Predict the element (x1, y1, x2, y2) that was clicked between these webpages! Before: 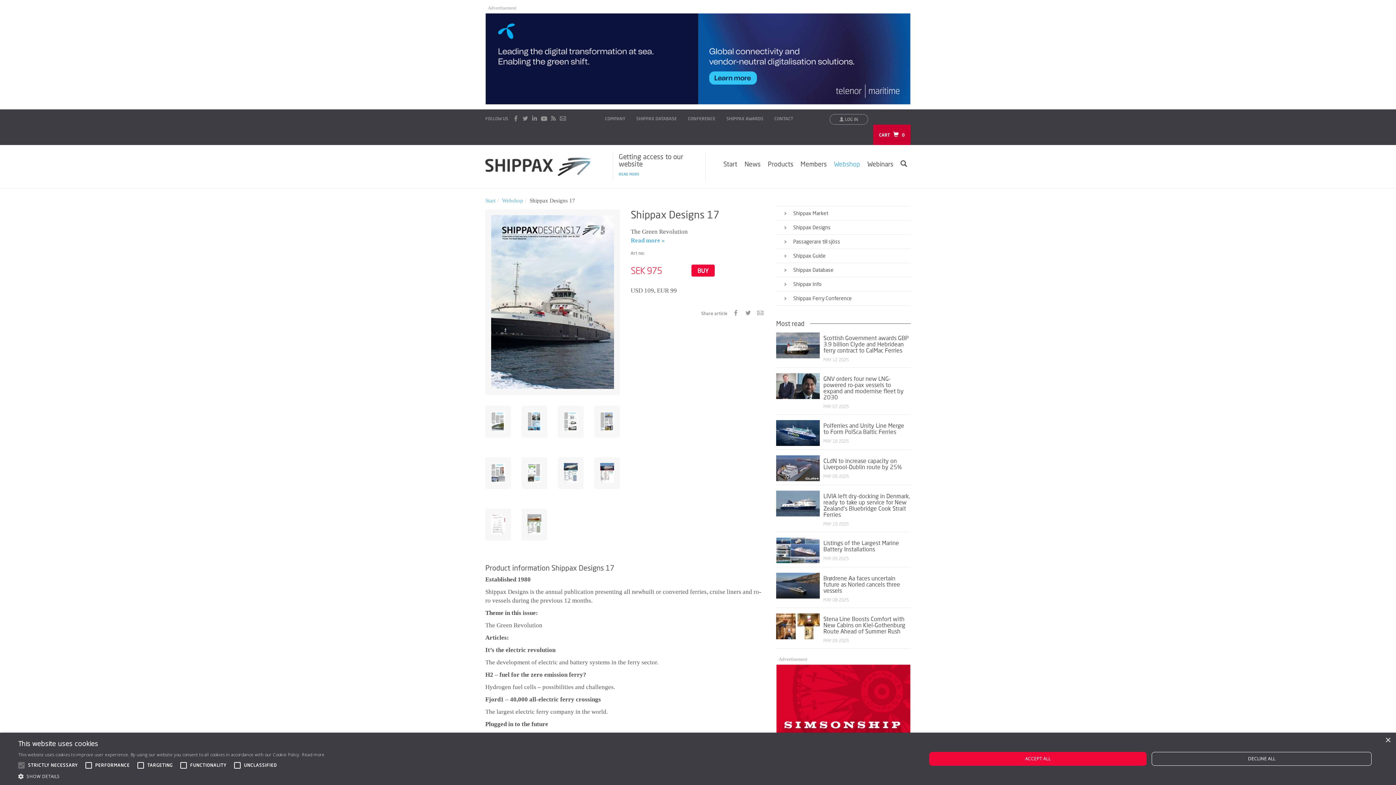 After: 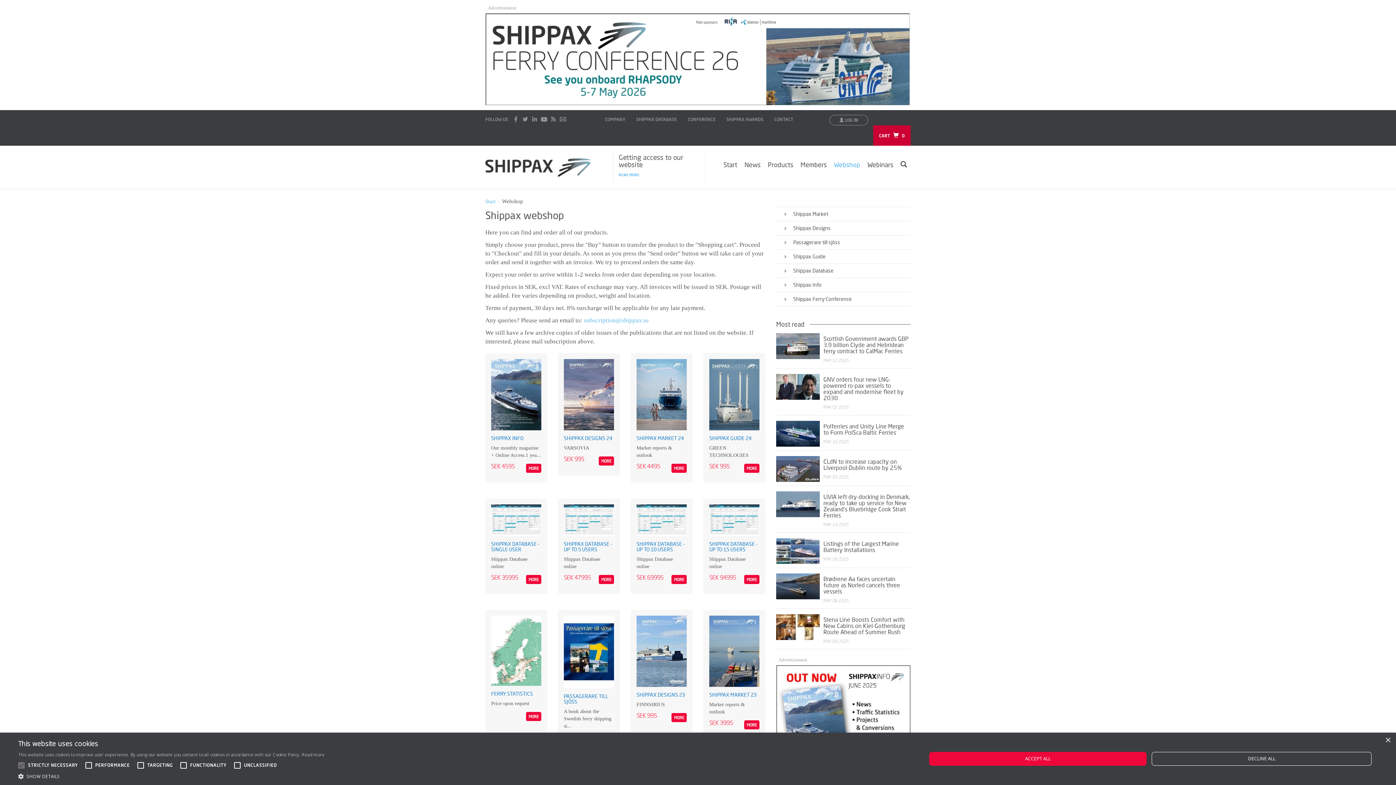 Action: bbox: (831, 157, 863, 170) label: Webshop